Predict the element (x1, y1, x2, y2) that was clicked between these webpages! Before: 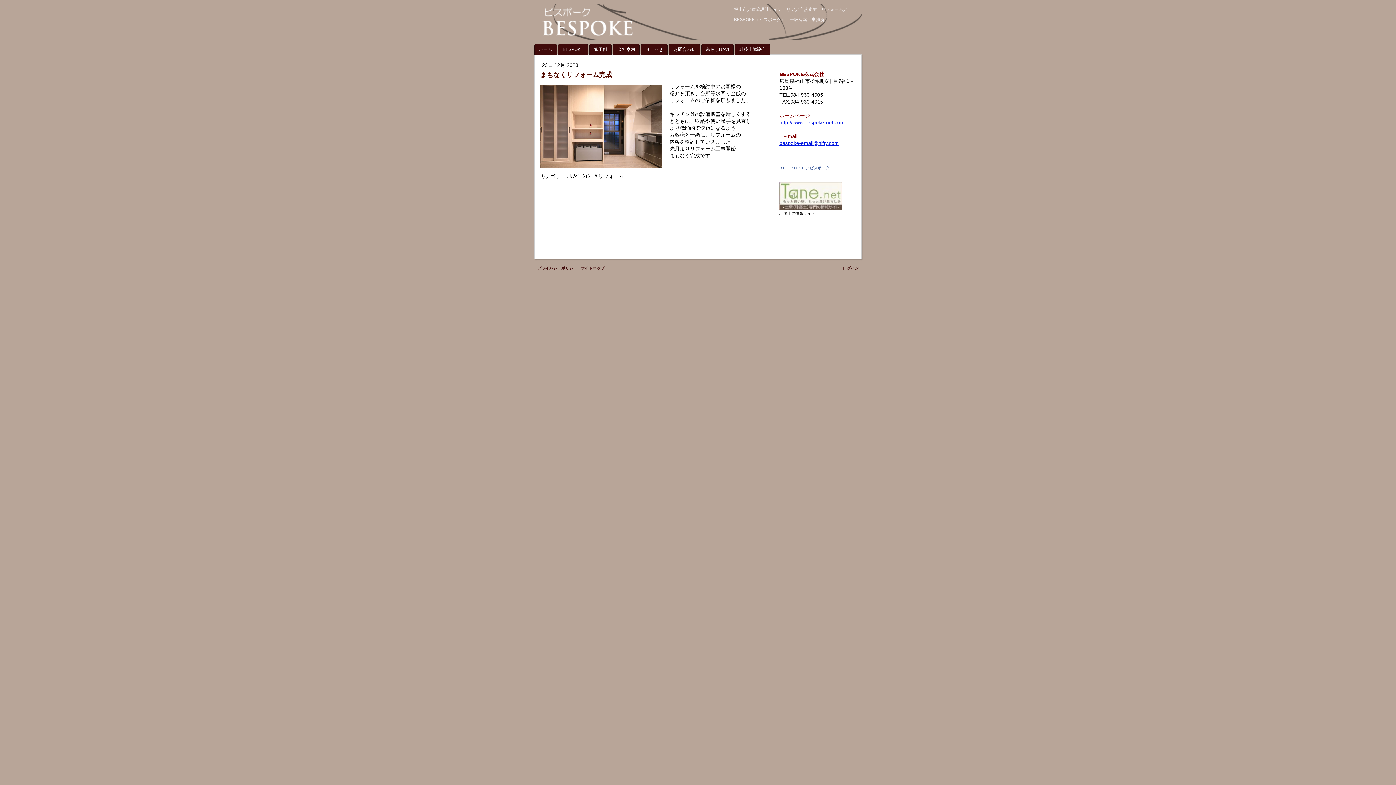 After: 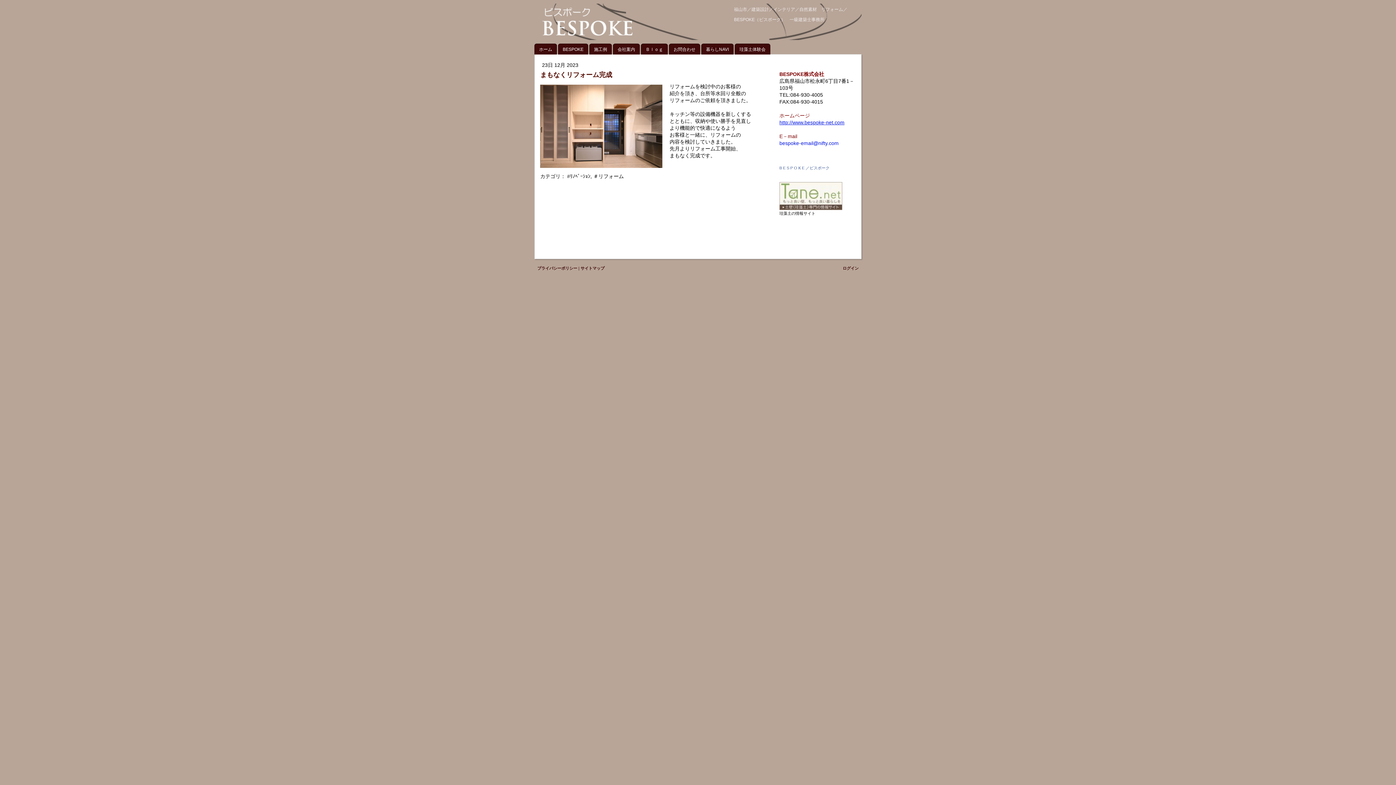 Action: label: bespoke-email@nifty.com bbox: (779, 140, 838, 146)